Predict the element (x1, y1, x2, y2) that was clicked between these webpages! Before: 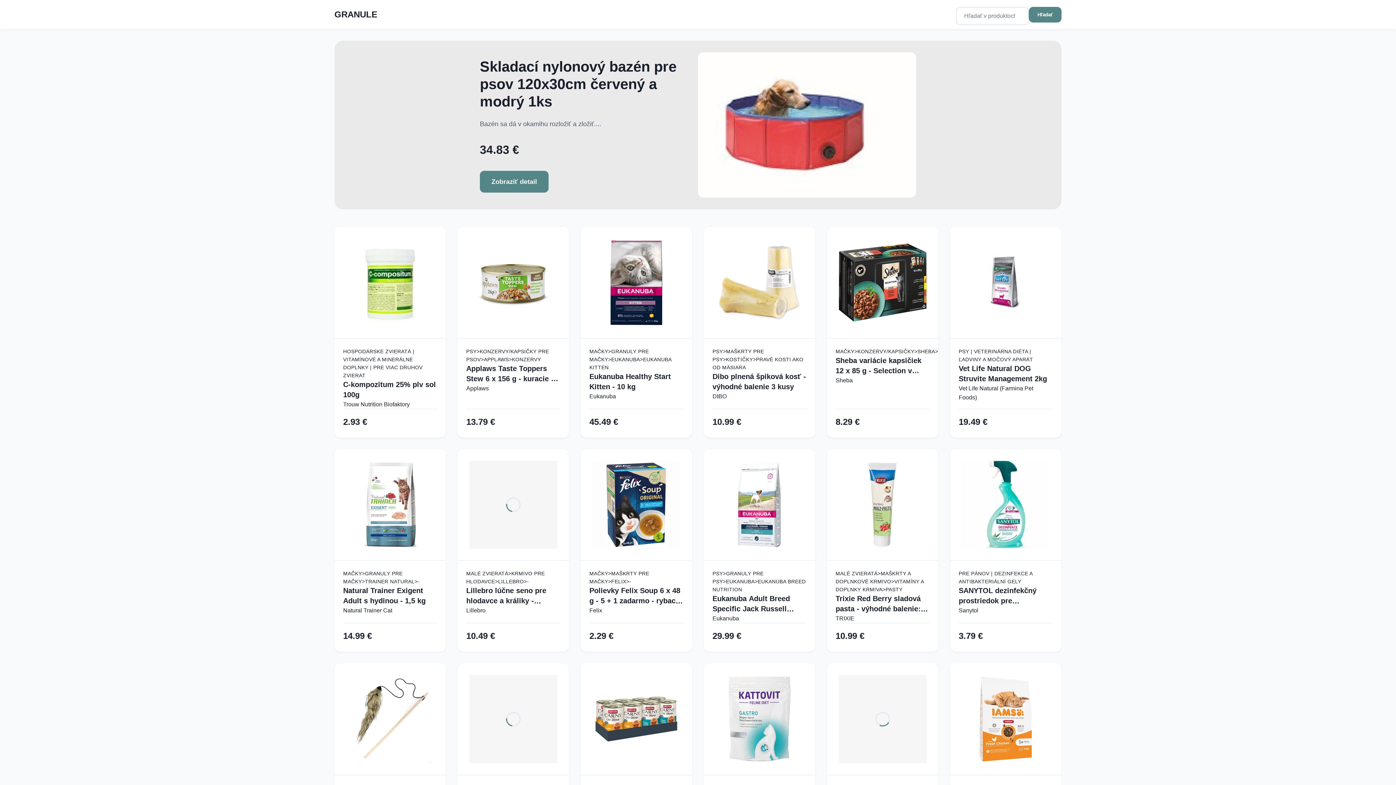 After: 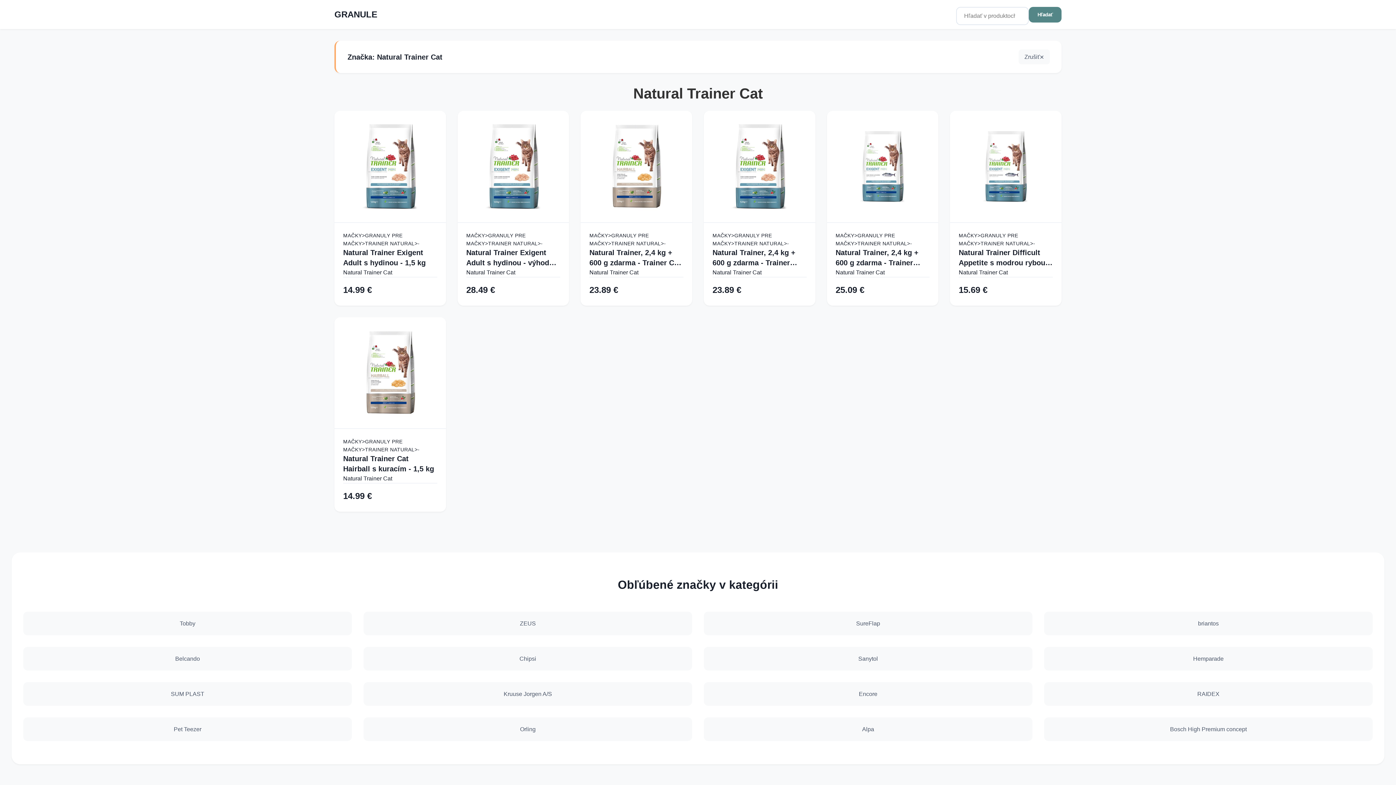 Action: label: Natural Trainer Cat bbox: (343, 606, 437, 615)